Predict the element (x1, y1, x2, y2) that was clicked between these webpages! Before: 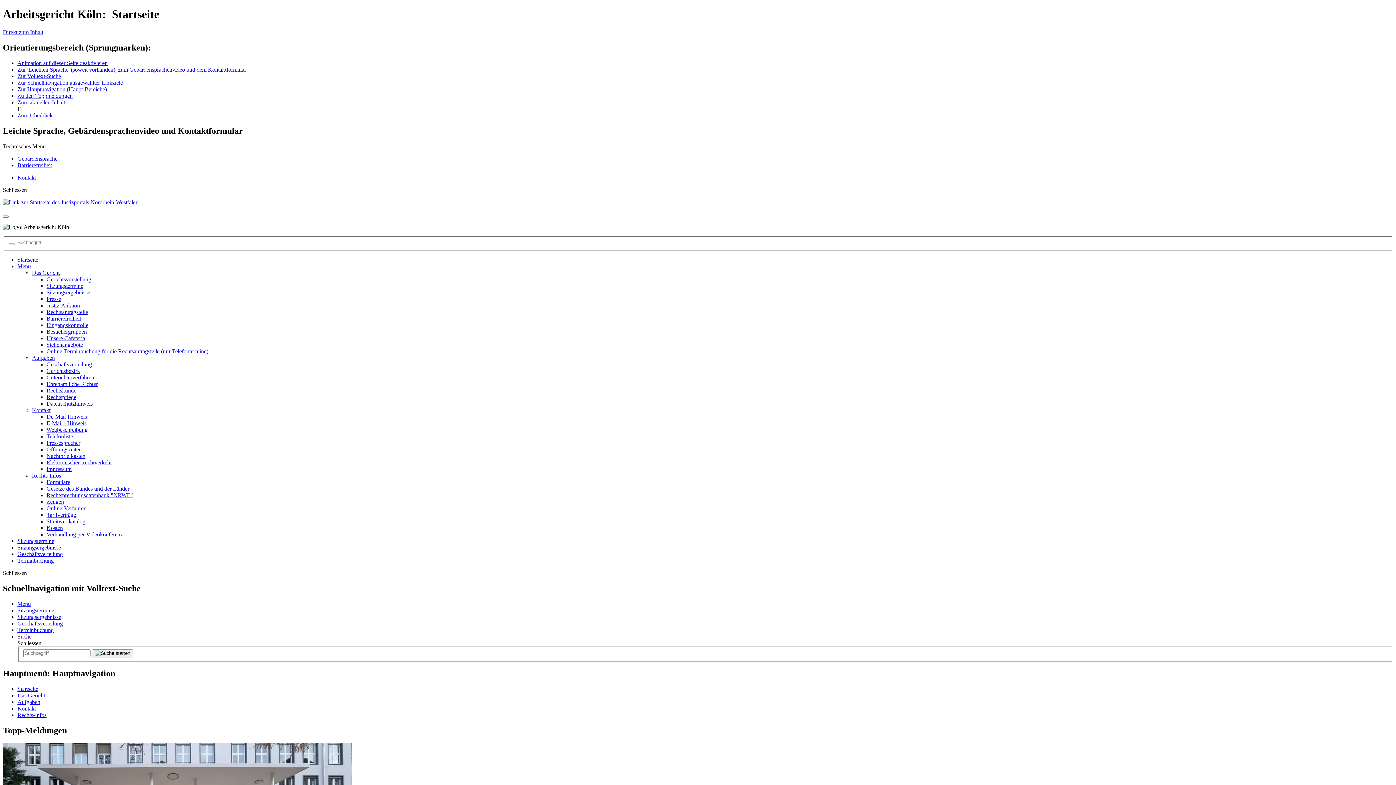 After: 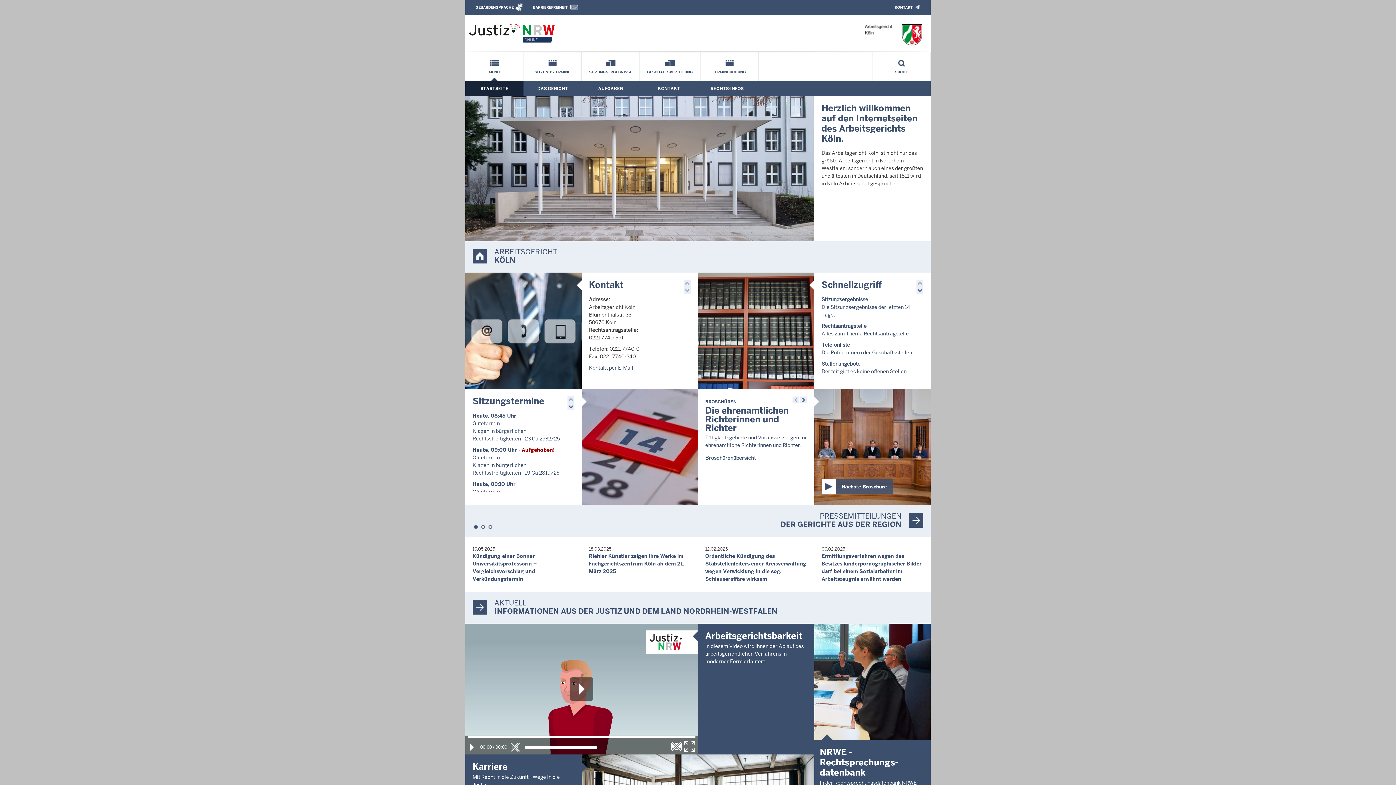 Action: label: Startseite bbox: (17, 686, 38, 692)